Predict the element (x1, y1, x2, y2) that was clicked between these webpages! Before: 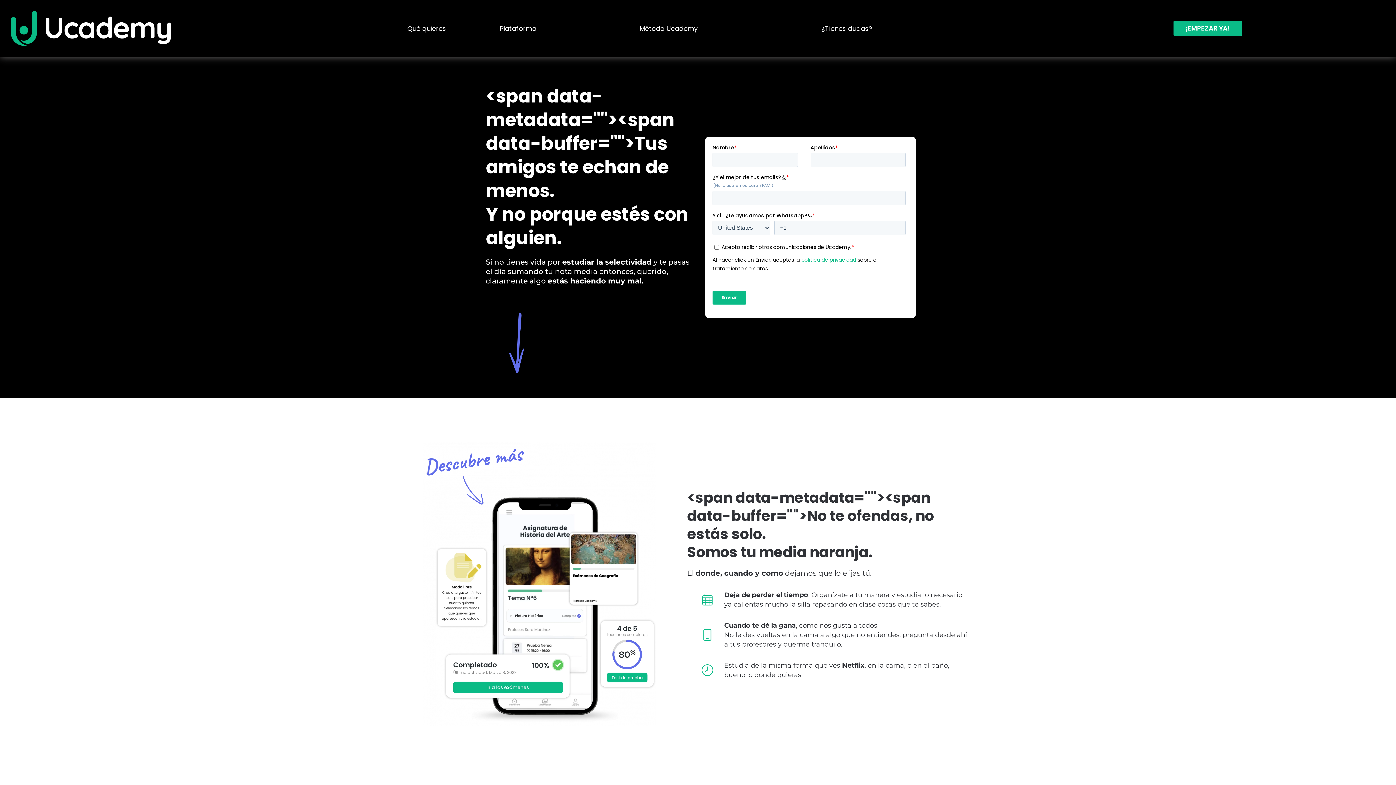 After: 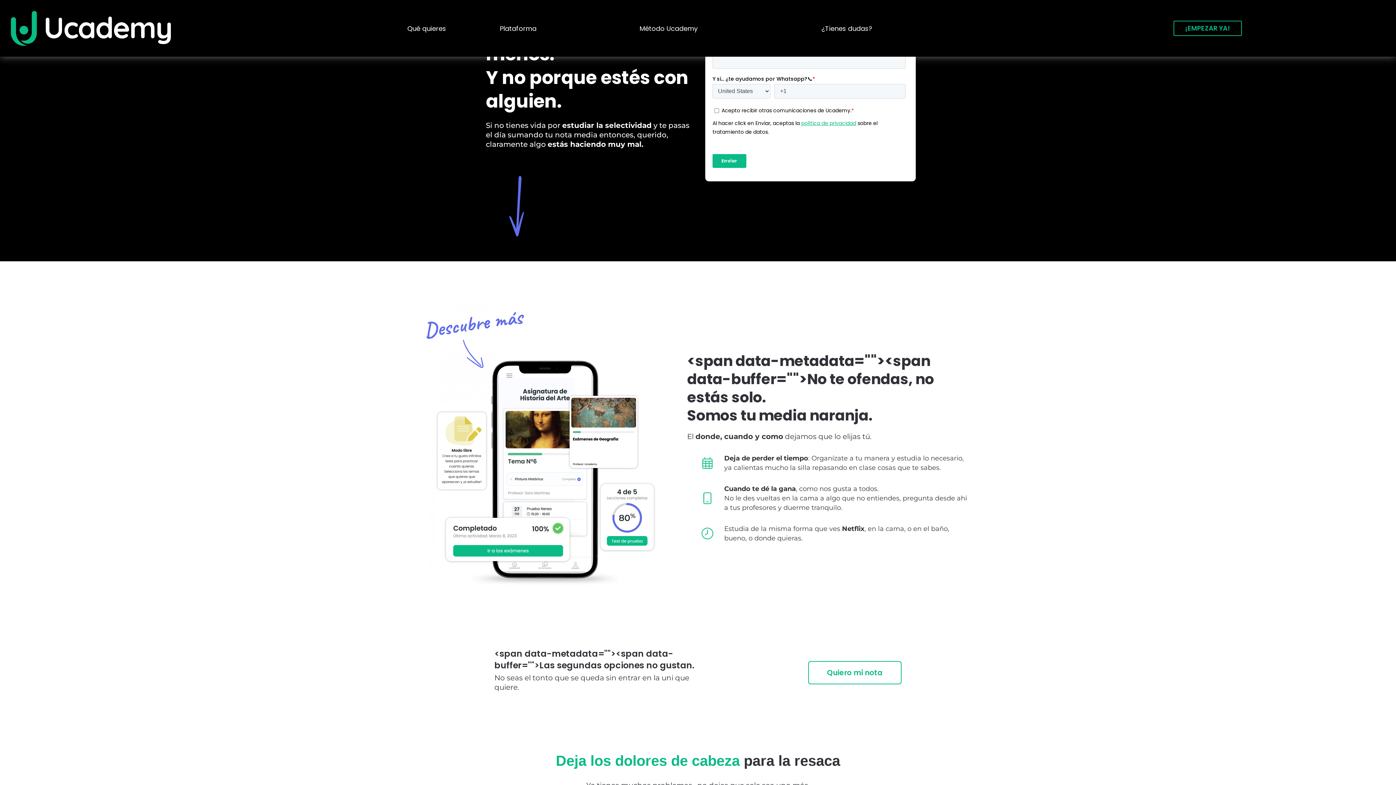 Action: label: ¡EMPEZAR YA! bbox: (1173, 20, 1242, 36)